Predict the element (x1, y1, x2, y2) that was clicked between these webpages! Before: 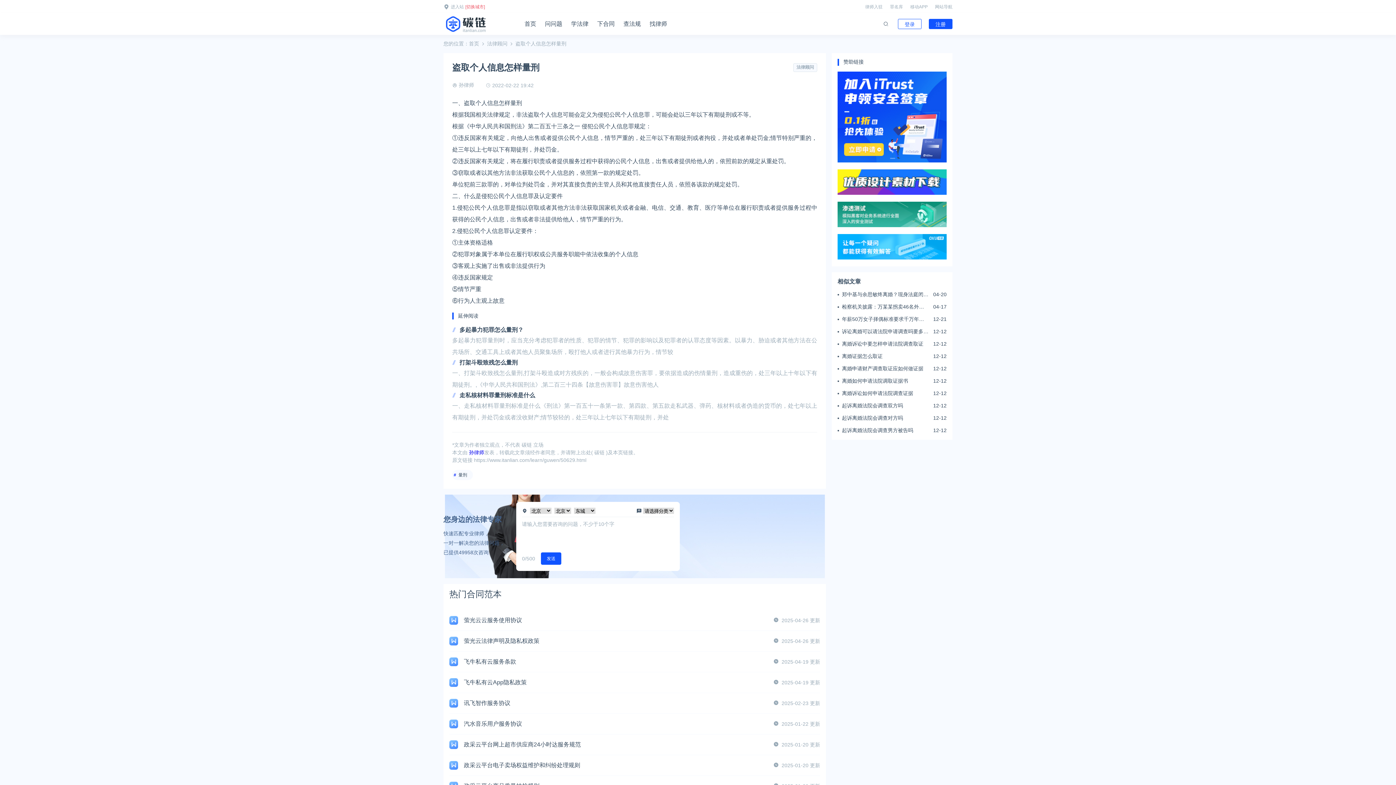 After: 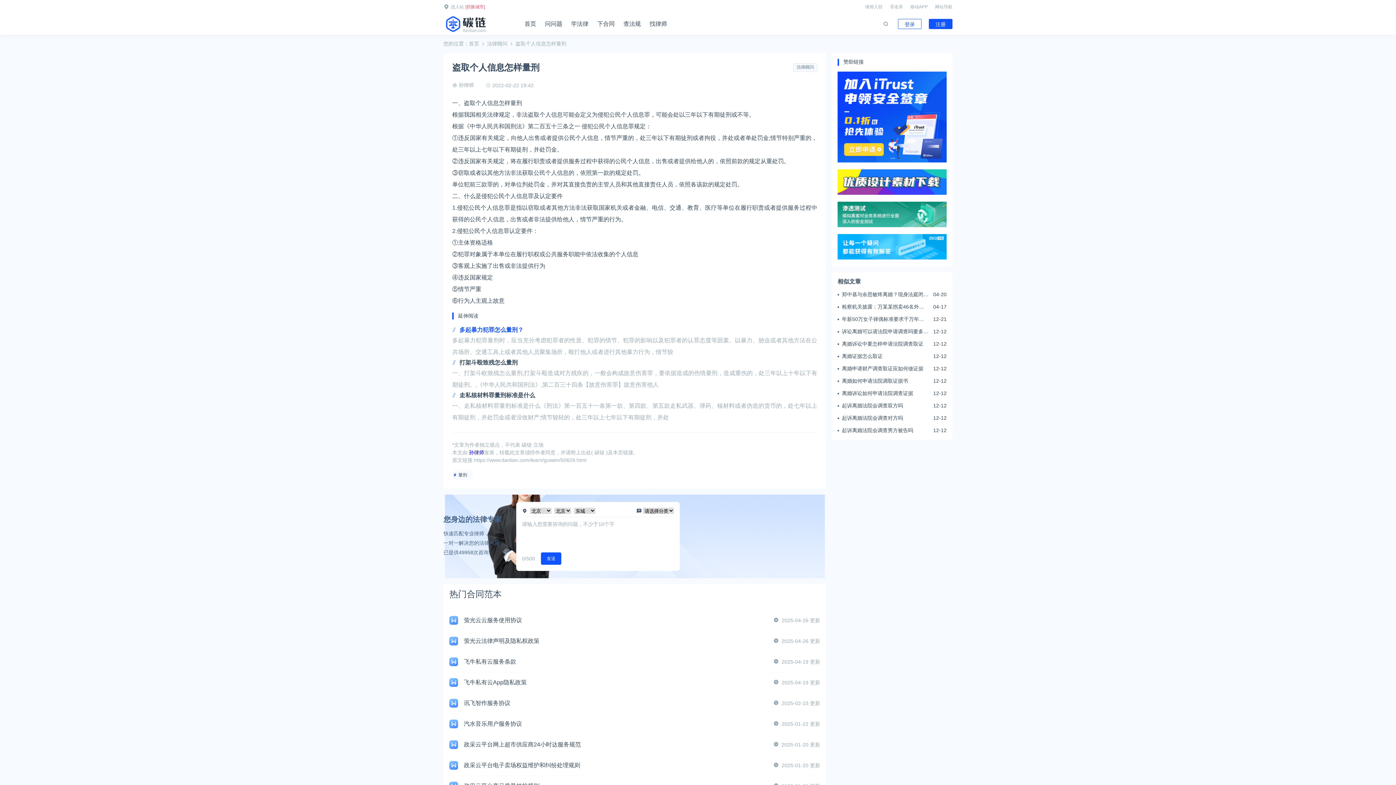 Action: bbox: (459, 325, 817, 334) label: 多起暴力犯罪怎么量刑？